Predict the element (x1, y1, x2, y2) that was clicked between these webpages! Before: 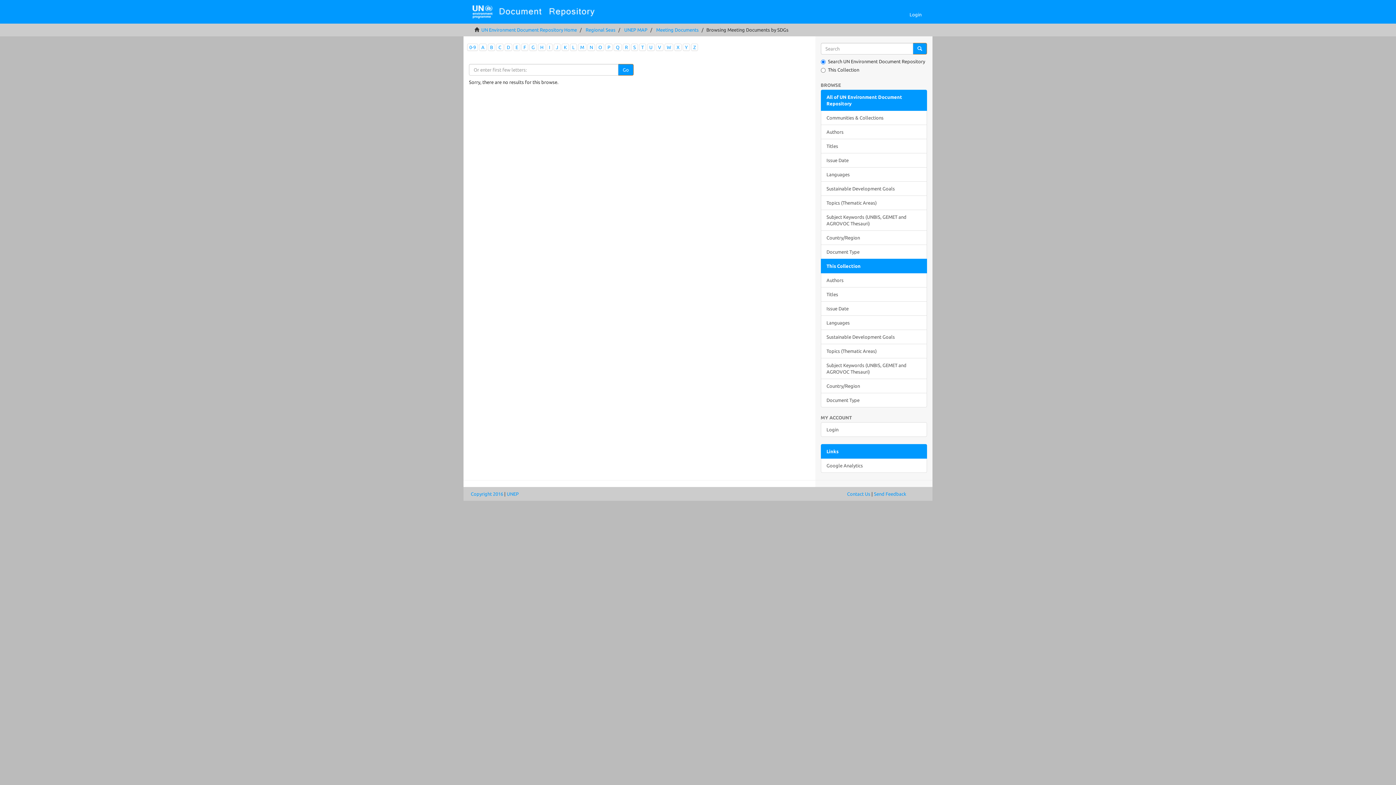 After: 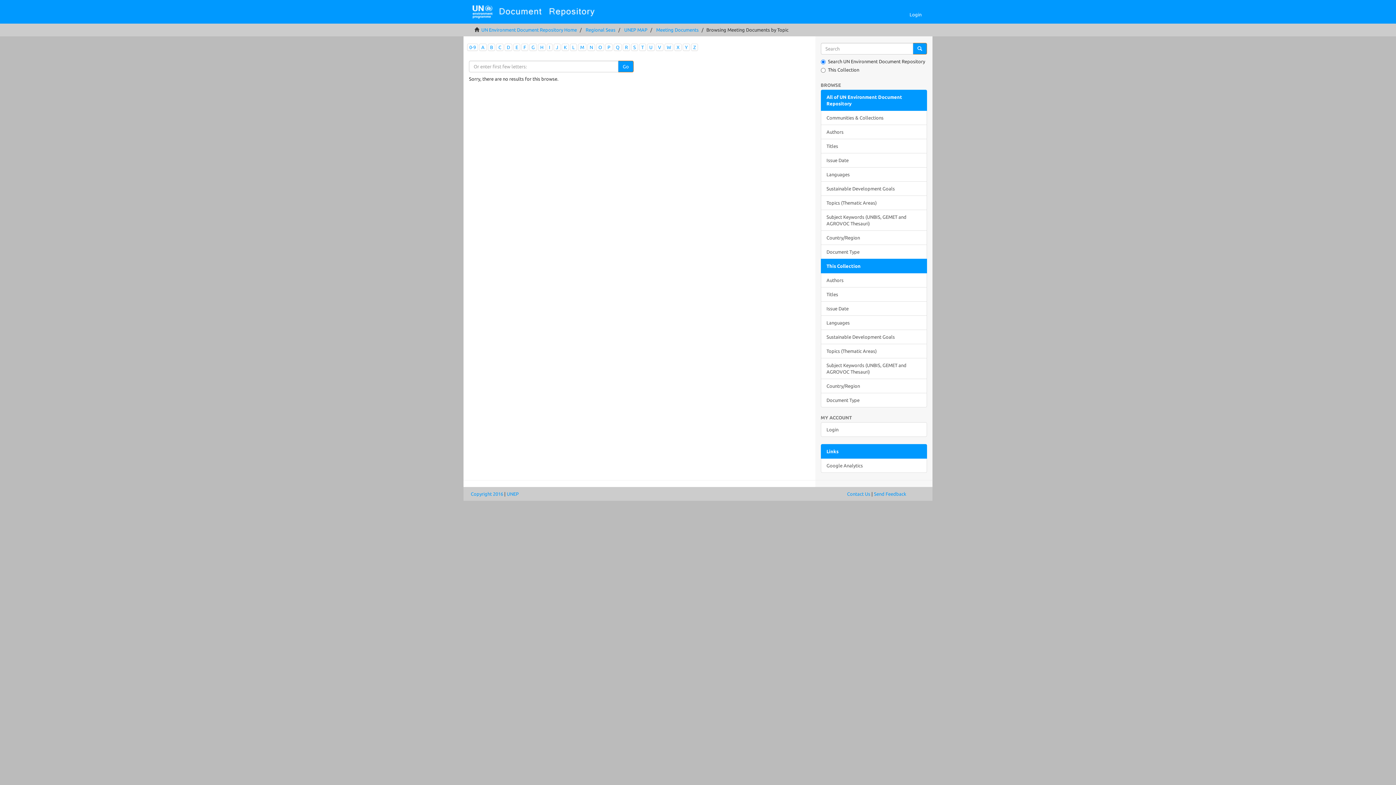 Action: bbox: (820, 344, 927, 358) label: Topics (Thematic Areas)